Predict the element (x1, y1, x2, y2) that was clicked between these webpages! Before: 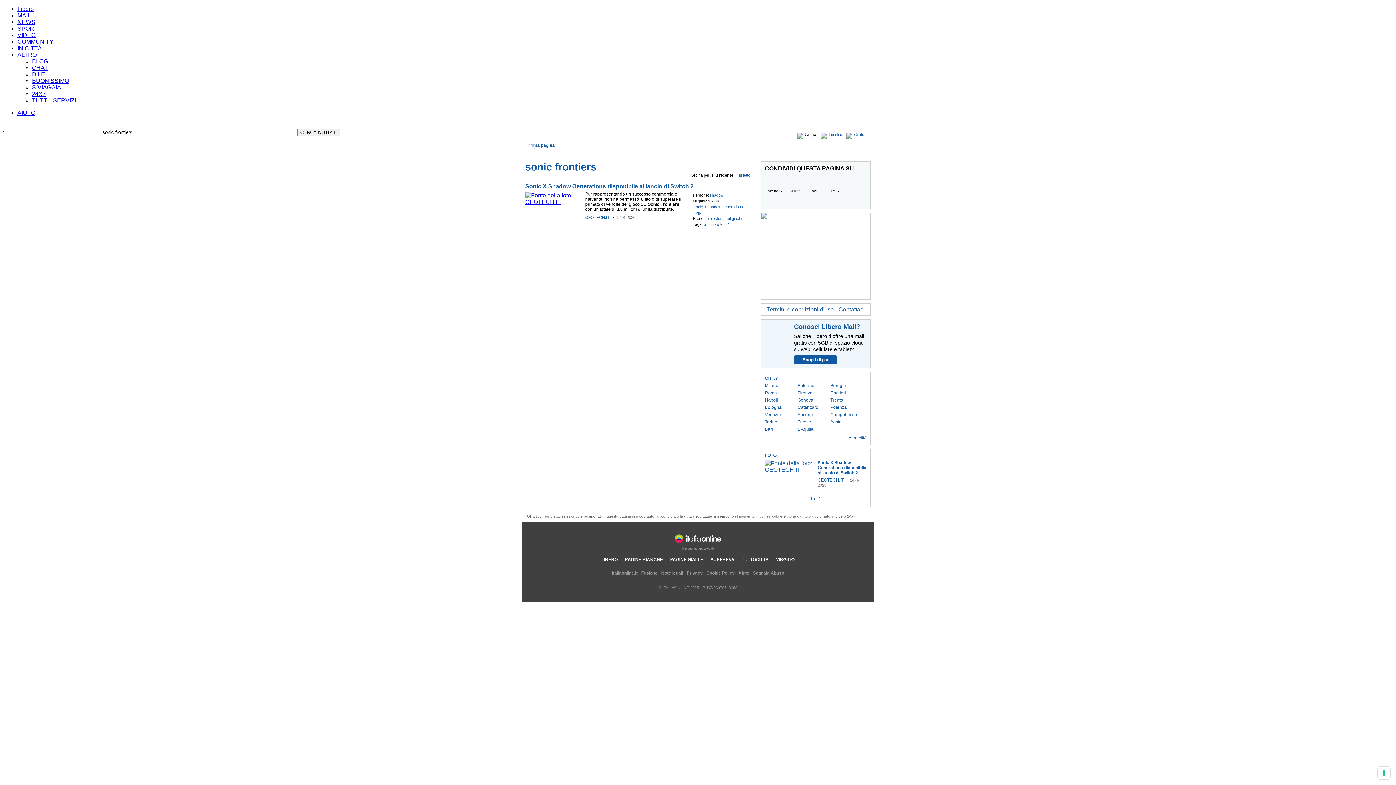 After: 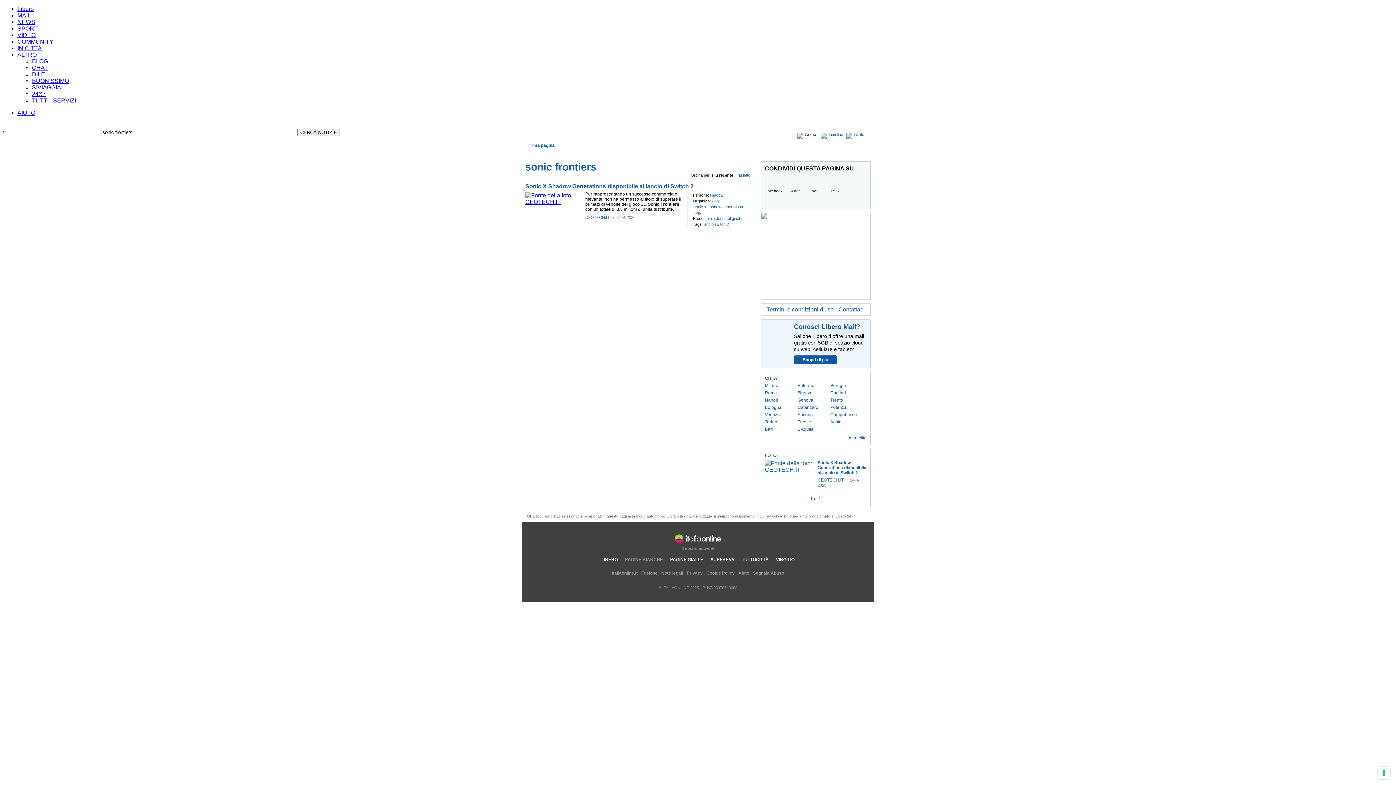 Action: bbox: (625, 557, 663, 562) label: PAGINE BIANCHE